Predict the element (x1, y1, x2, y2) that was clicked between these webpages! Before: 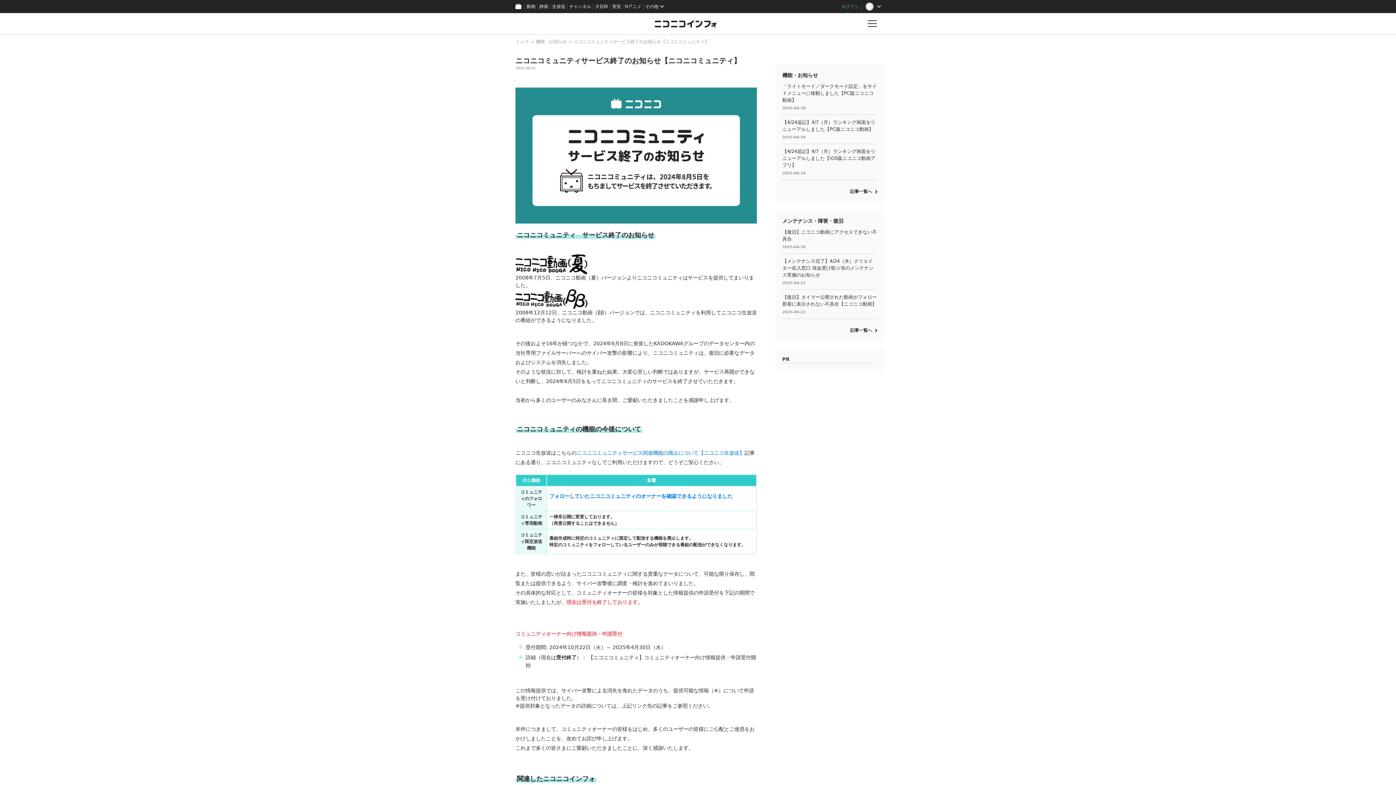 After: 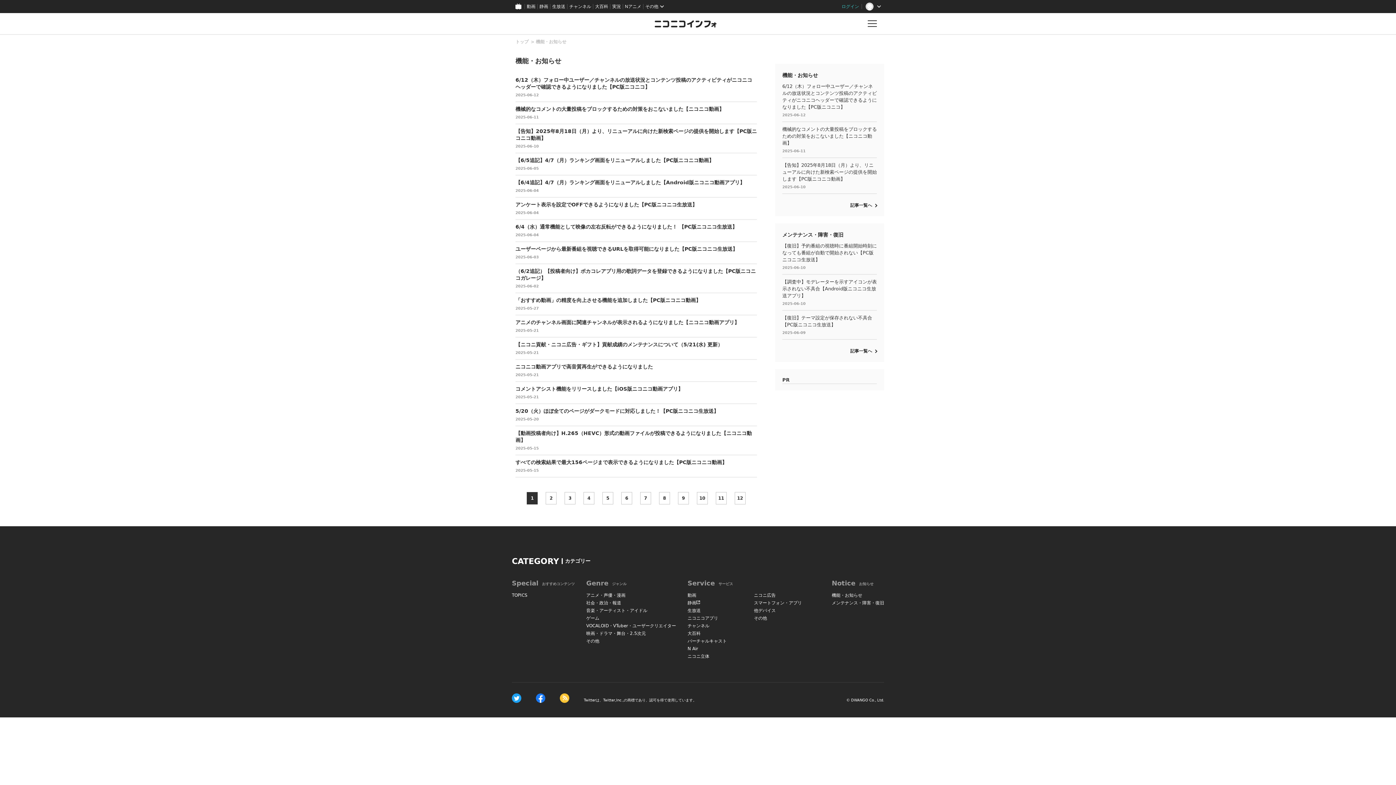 Action: label: 機能・お知らせ bbox: (536, 39, 566, 44)